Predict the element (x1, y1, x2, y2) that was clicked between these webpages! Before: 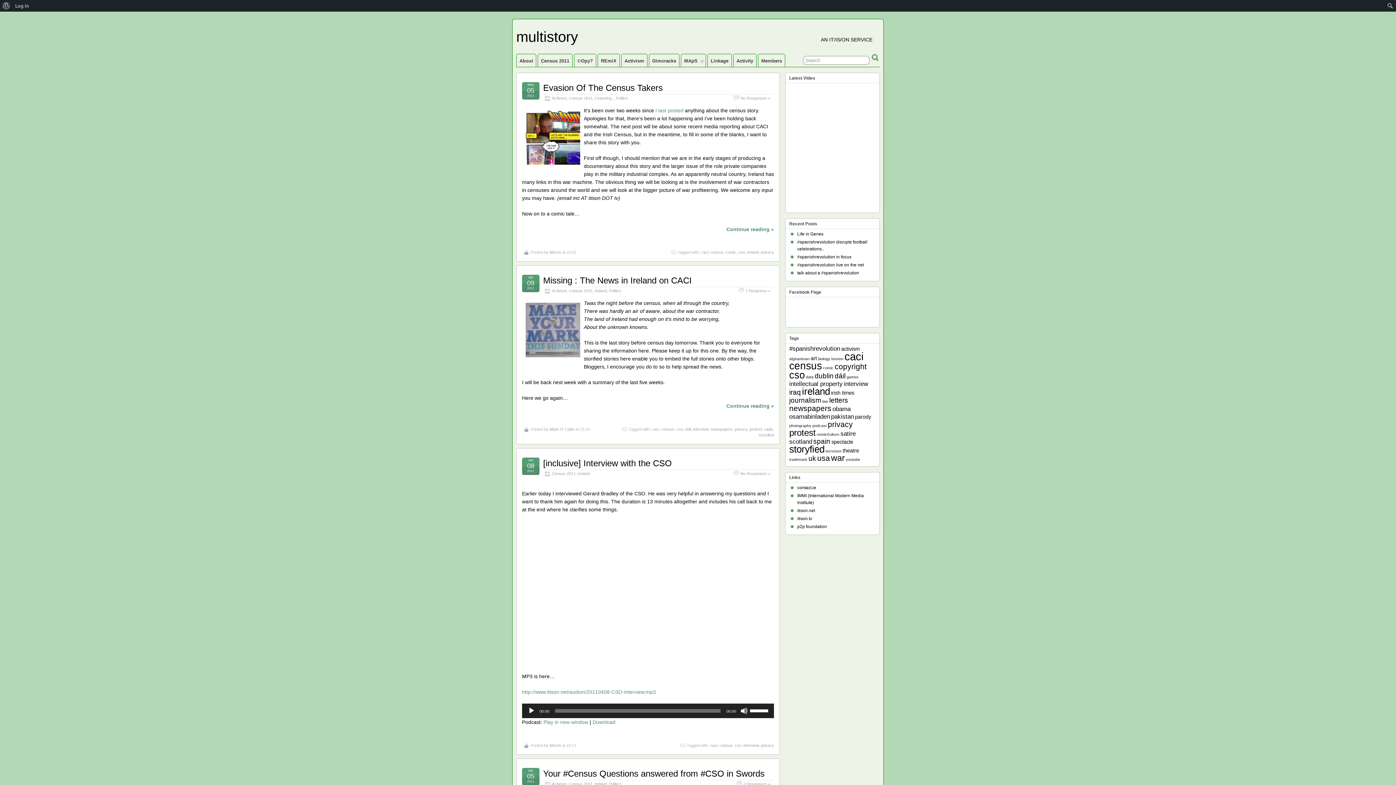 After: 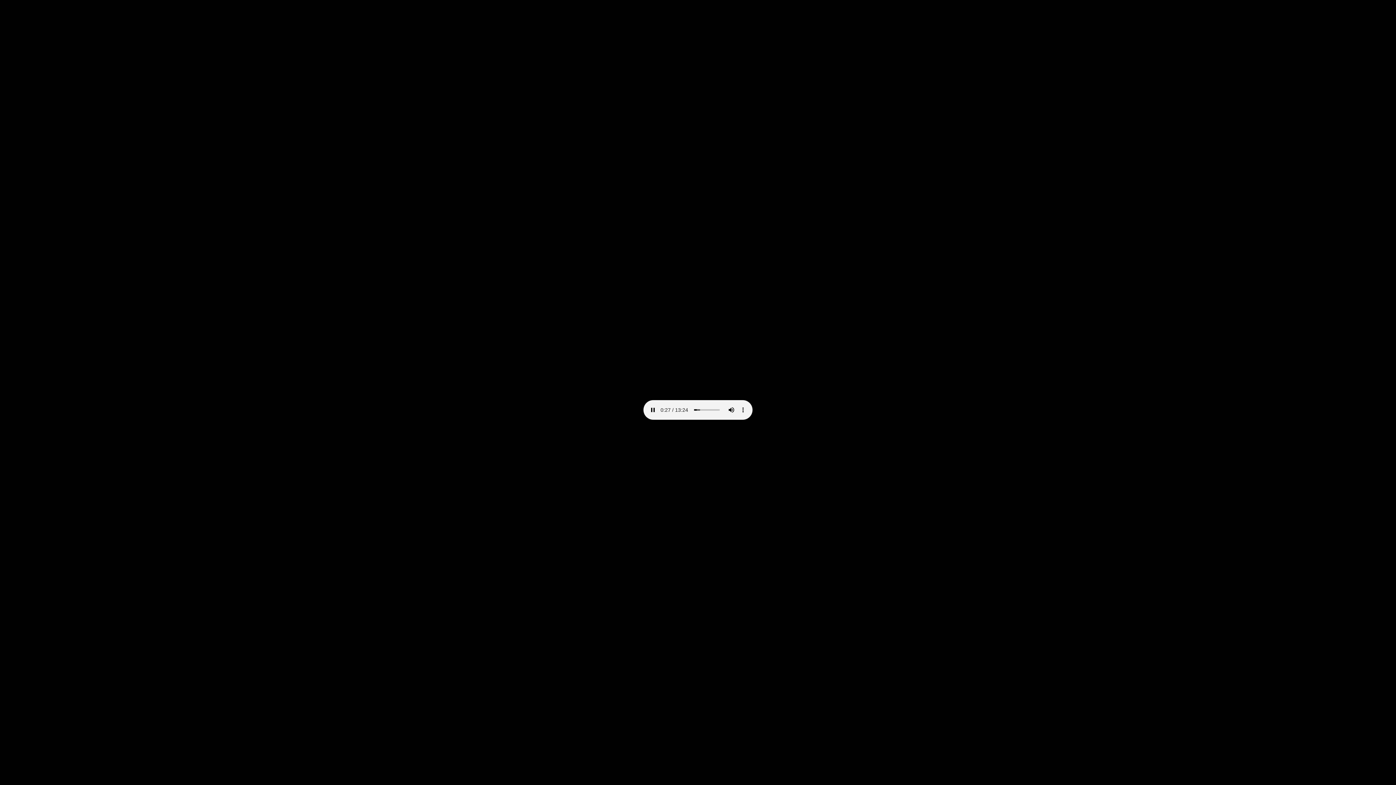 Action: label: Download bbox: (592, 719, 615, 725)